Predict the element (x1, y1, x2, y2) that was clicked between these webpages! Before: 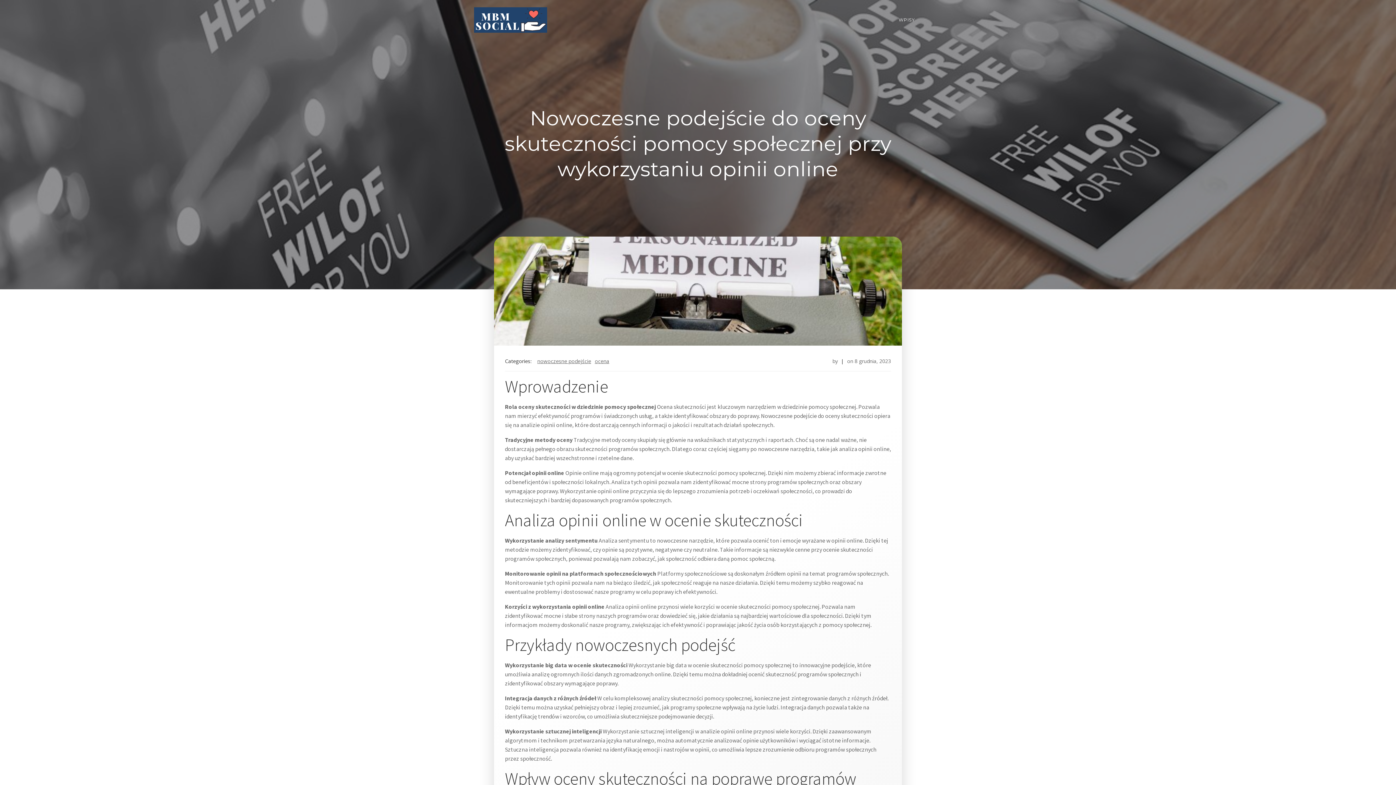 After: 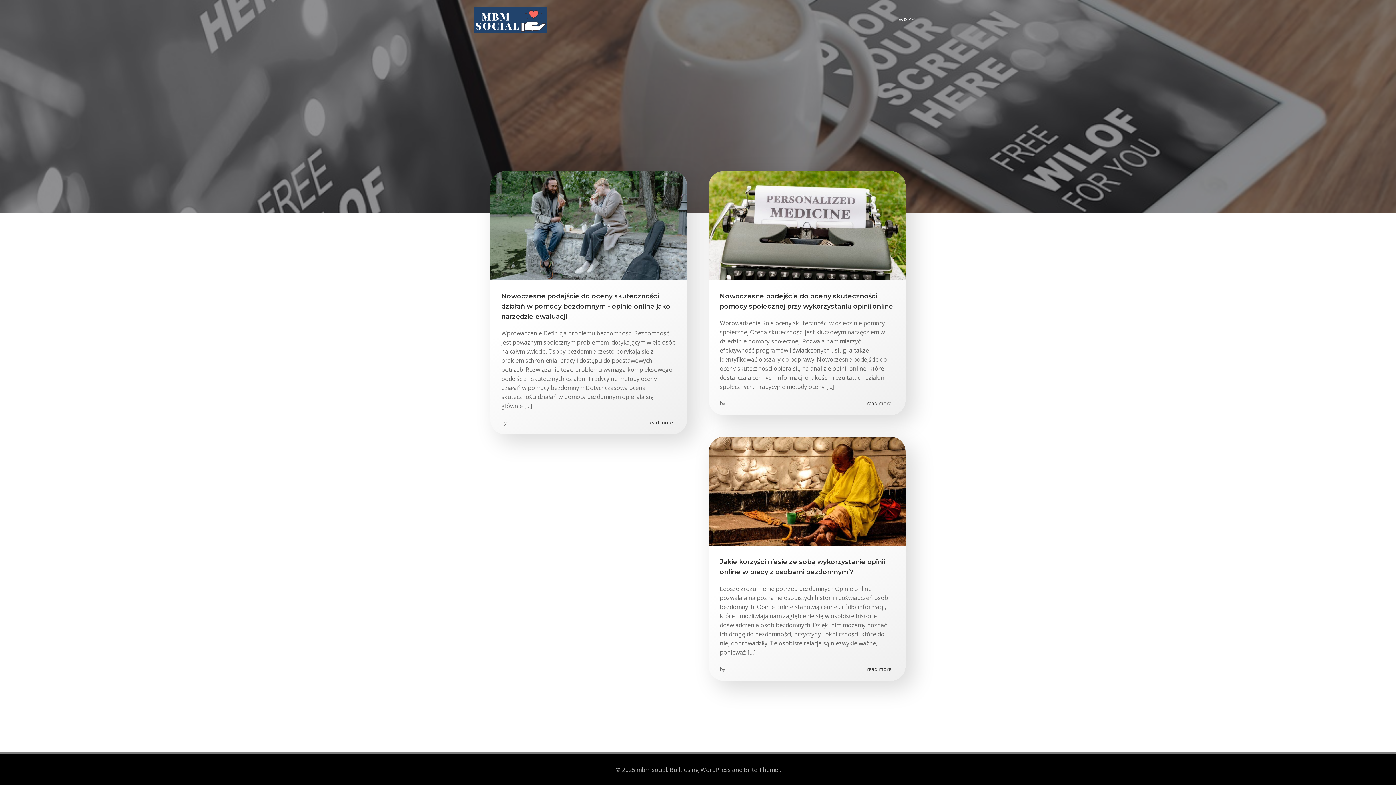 Action: bbox: (854, 357, 891, 365) label: 8 grudnia, 2023